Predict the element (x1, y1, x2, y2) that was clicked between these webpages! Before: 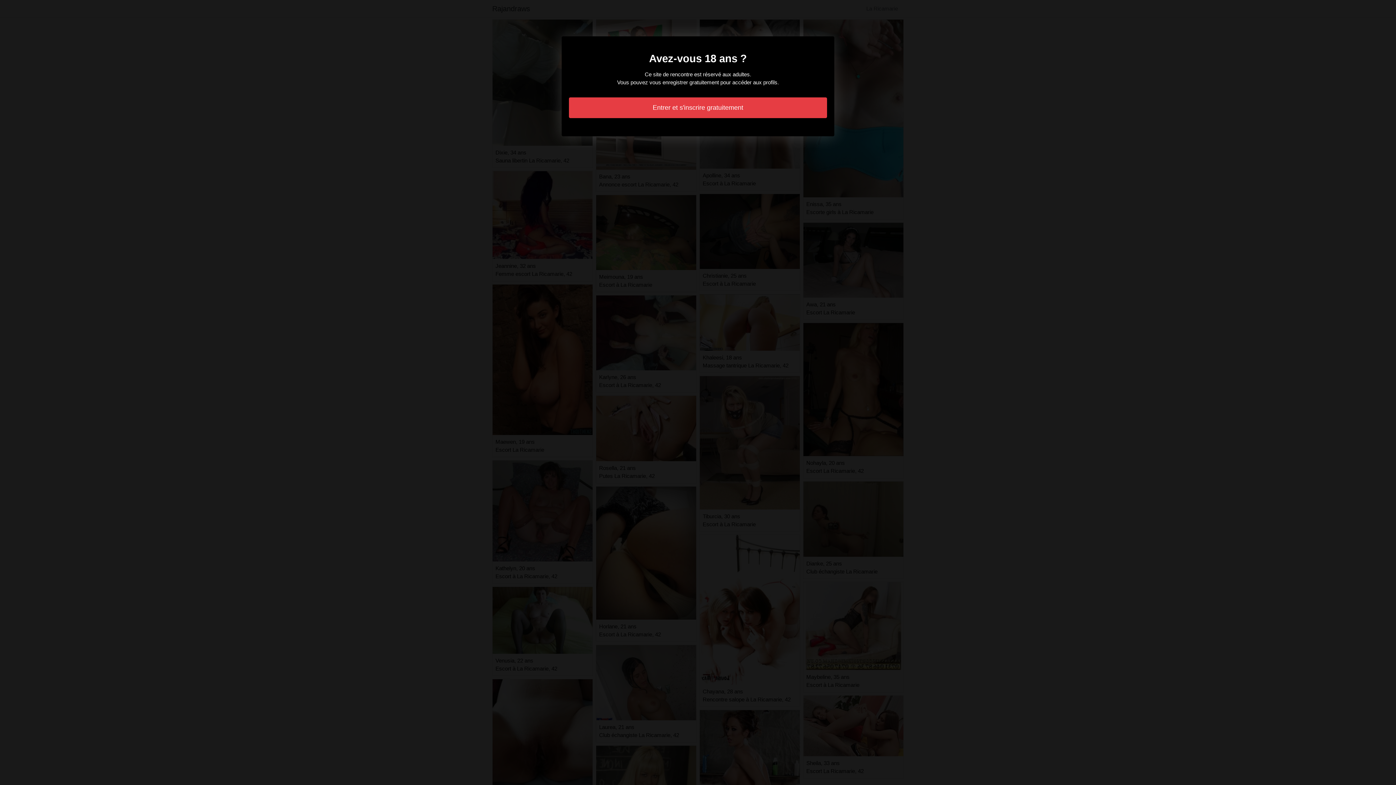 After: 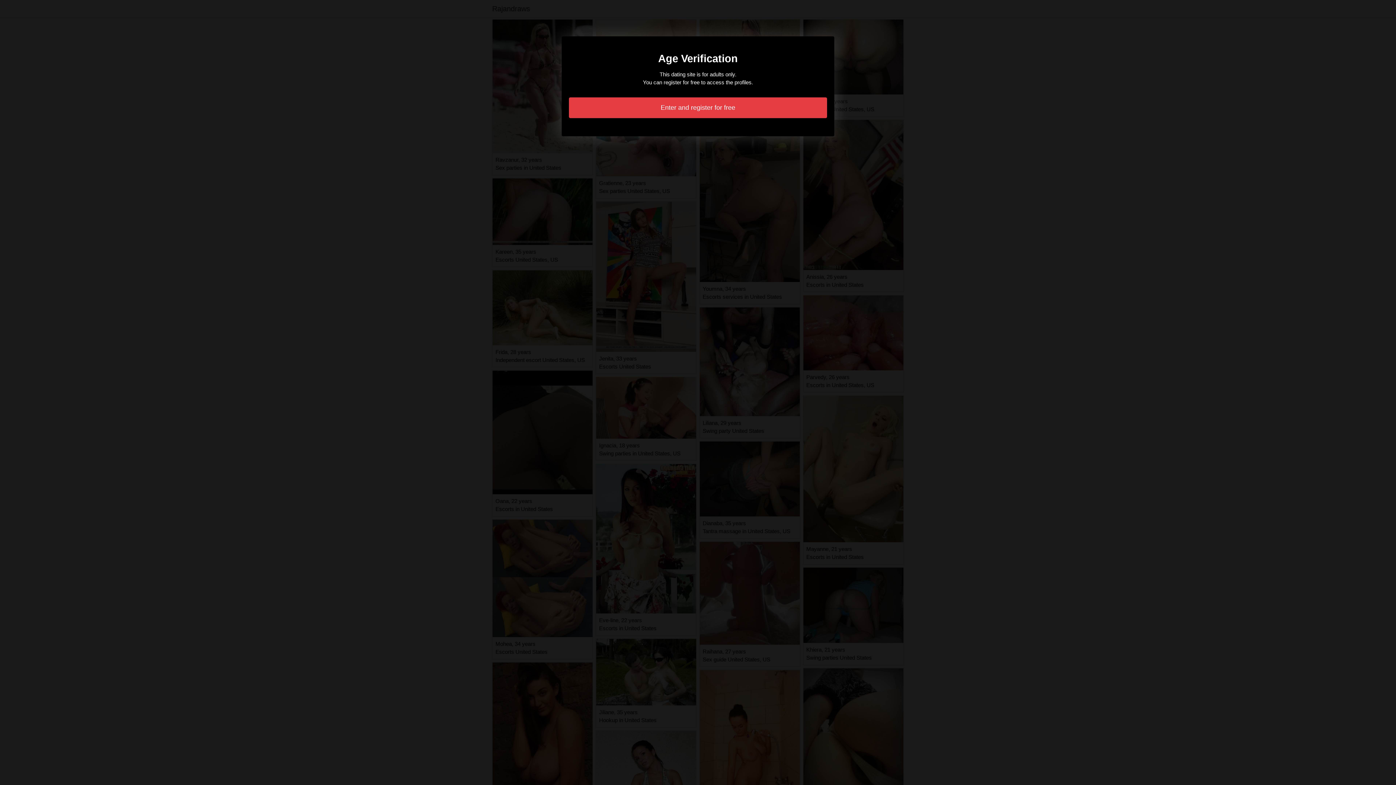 Action: label: Entrer et s'inscrire gratuitement bbox: (569, 97, 827, 118)